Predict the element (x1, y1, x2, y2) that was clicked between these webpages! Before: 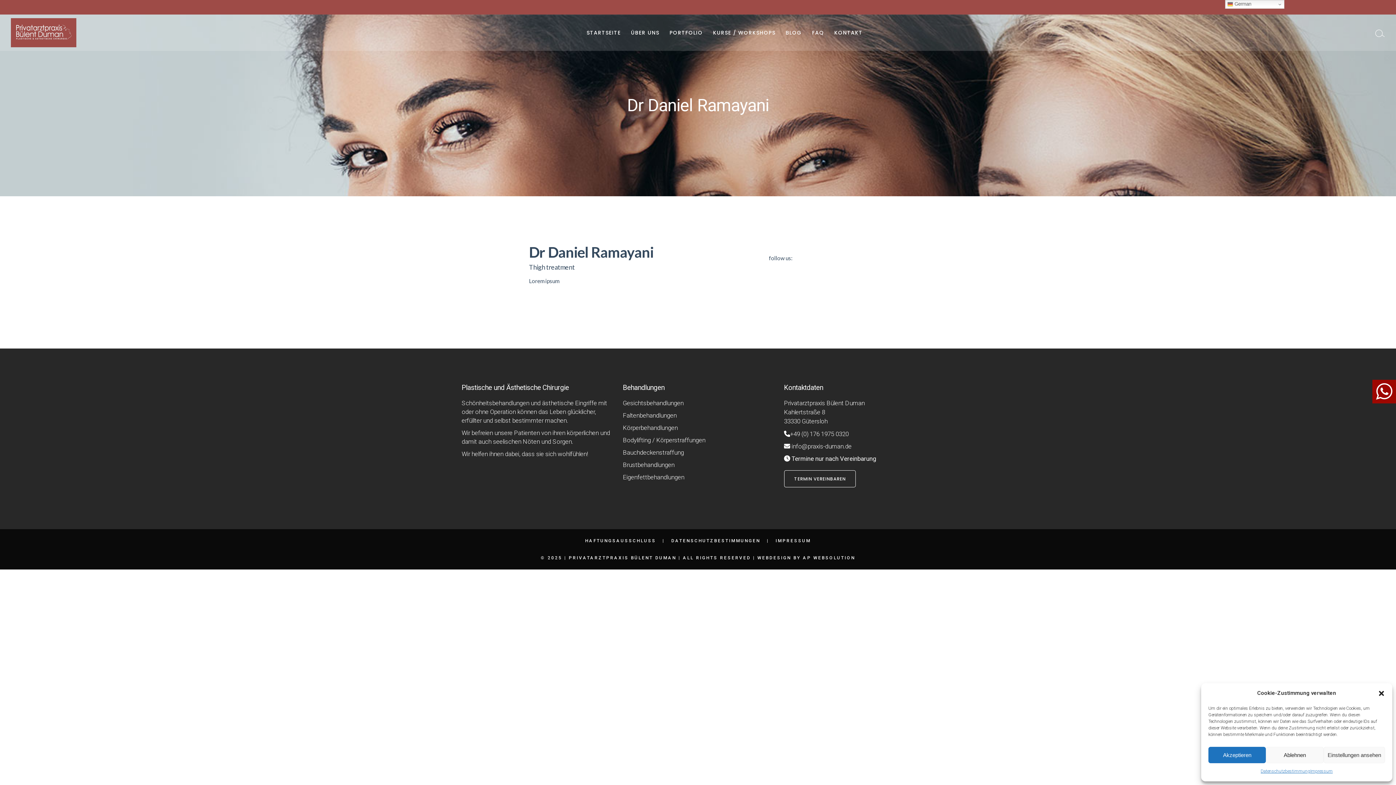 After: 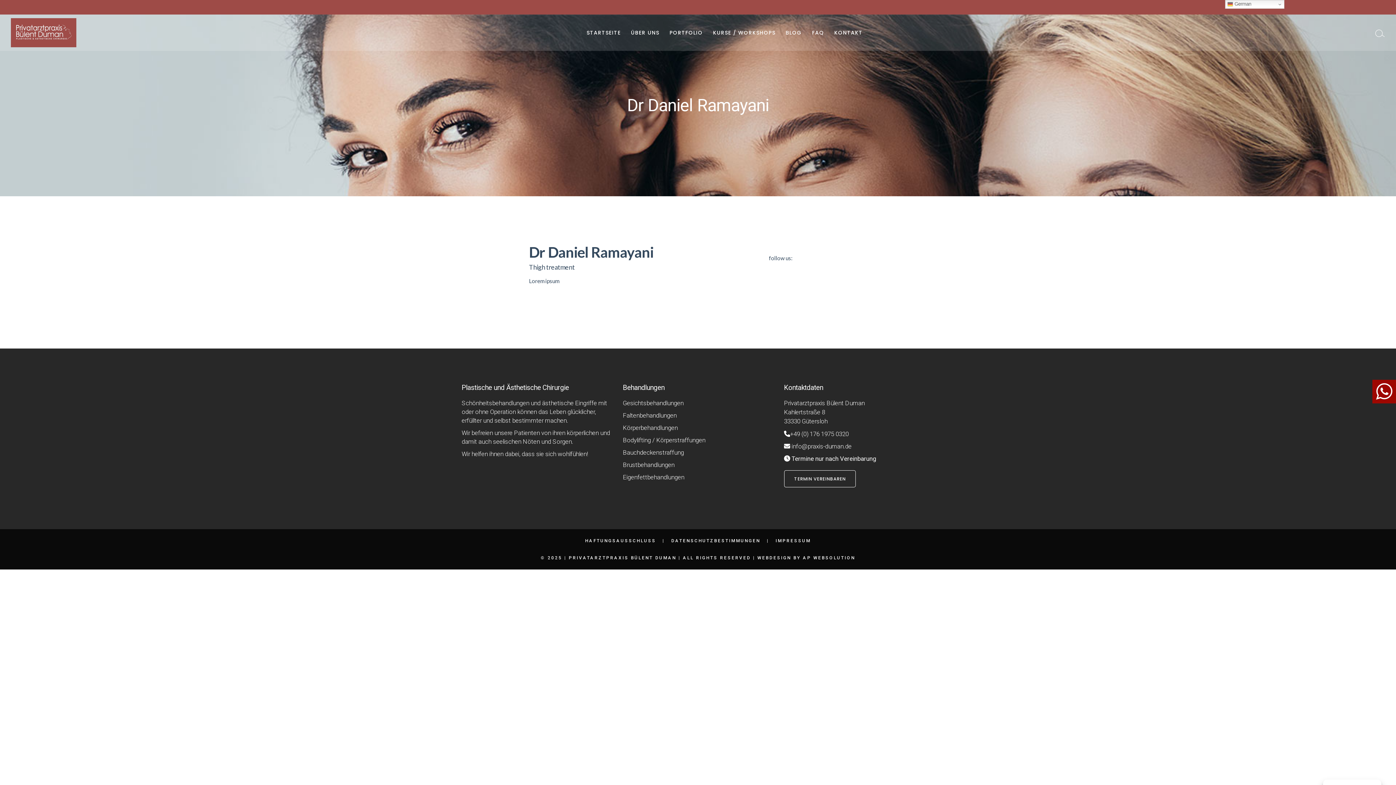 Action: bbox: (1266, 747, 1323, 763) label: Ablehnen